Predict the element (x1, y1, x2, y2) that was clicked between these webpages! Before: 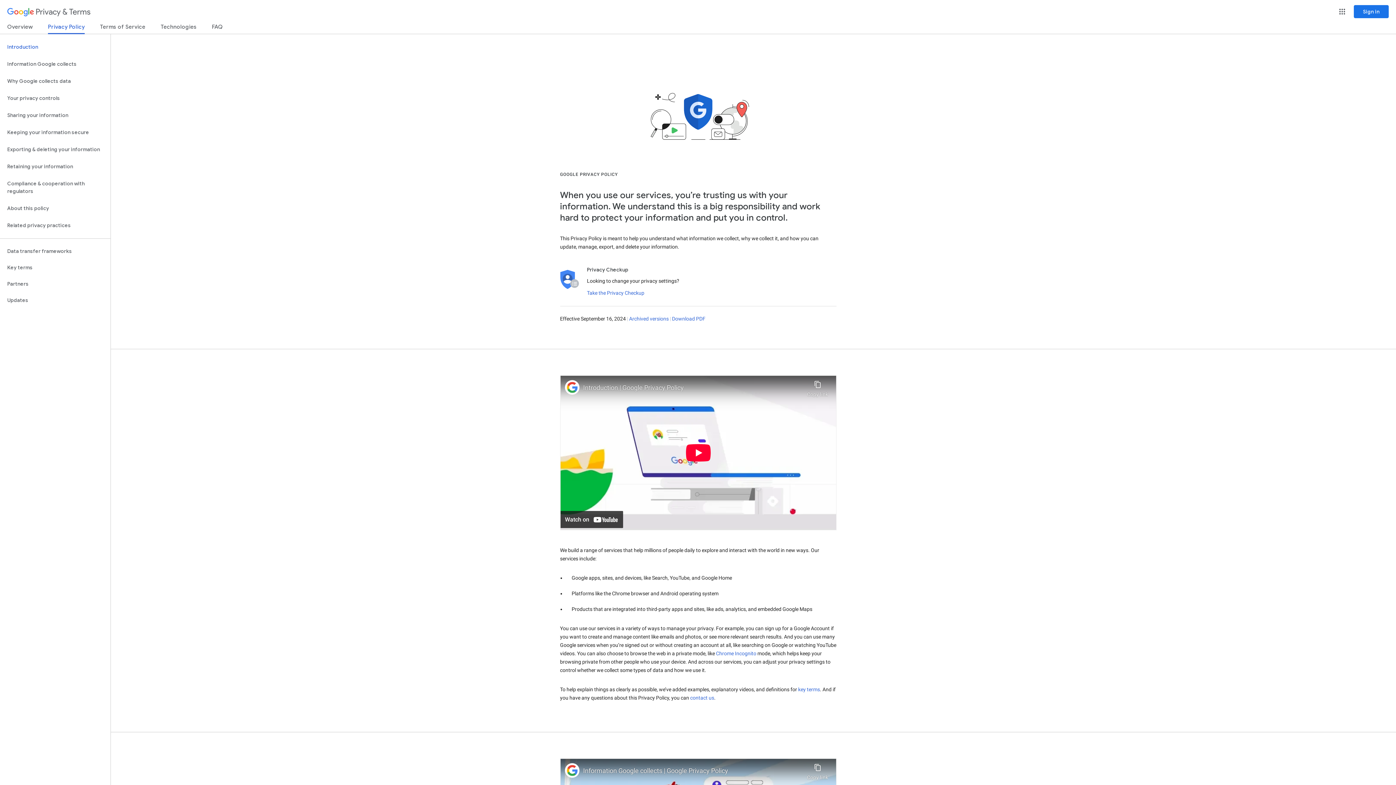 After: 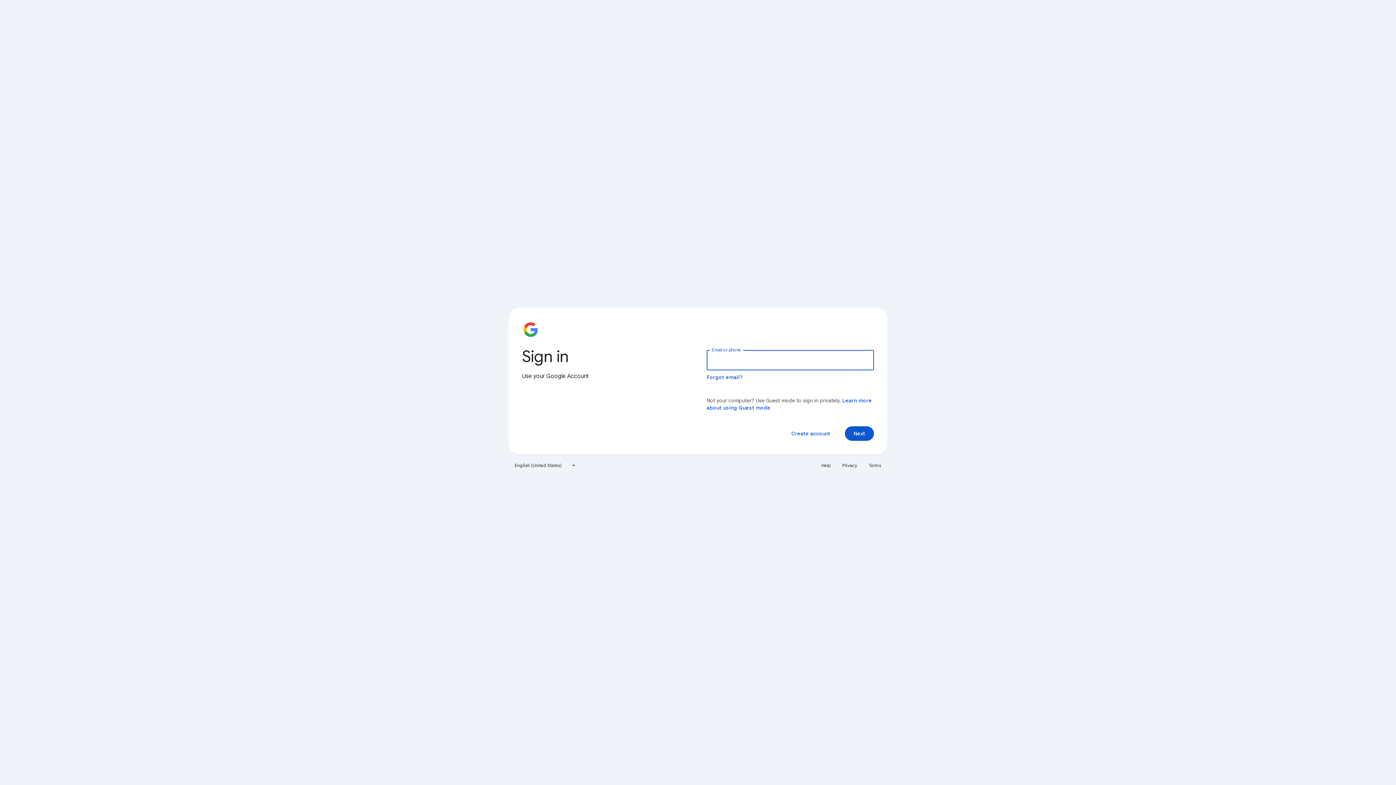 Action: bbox: (1354, 5, 1389, 18) label: Sign in